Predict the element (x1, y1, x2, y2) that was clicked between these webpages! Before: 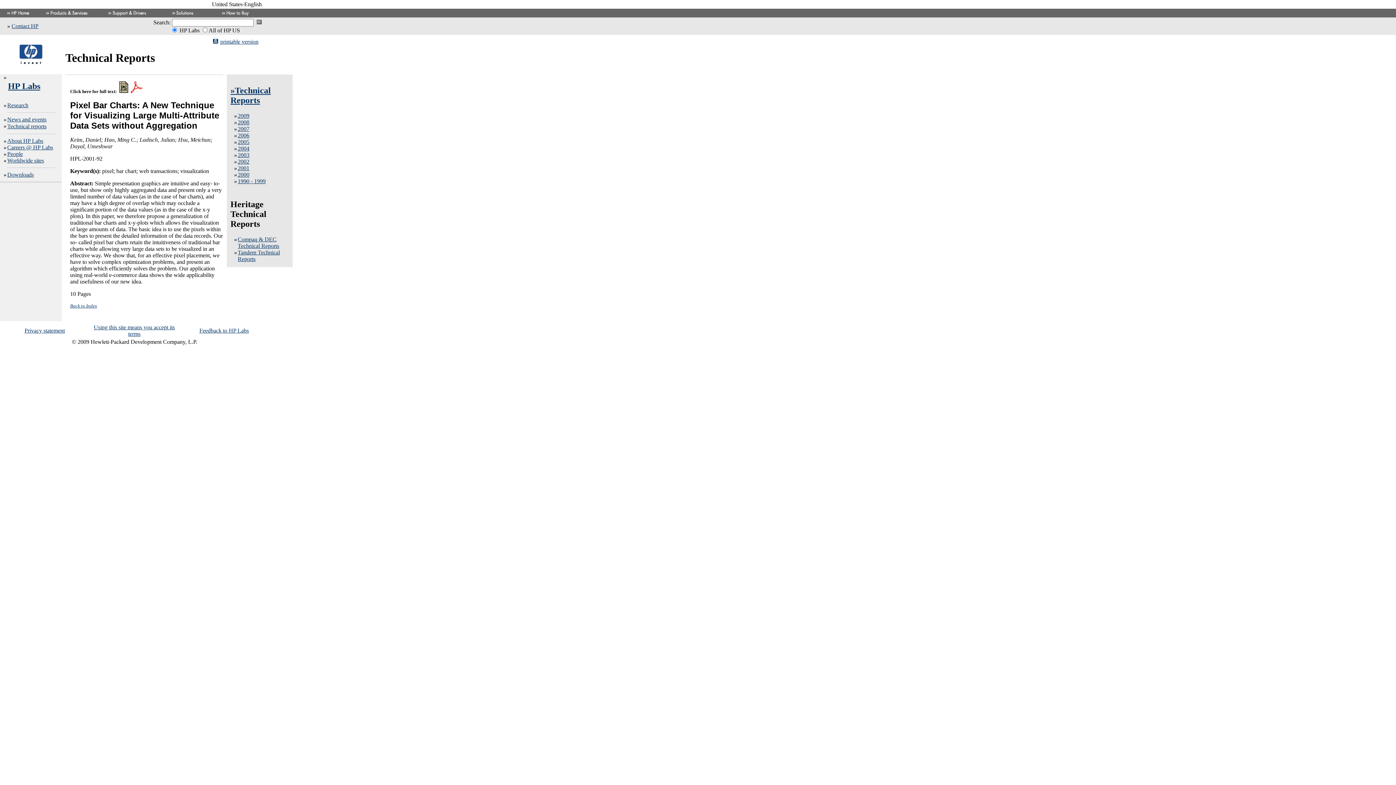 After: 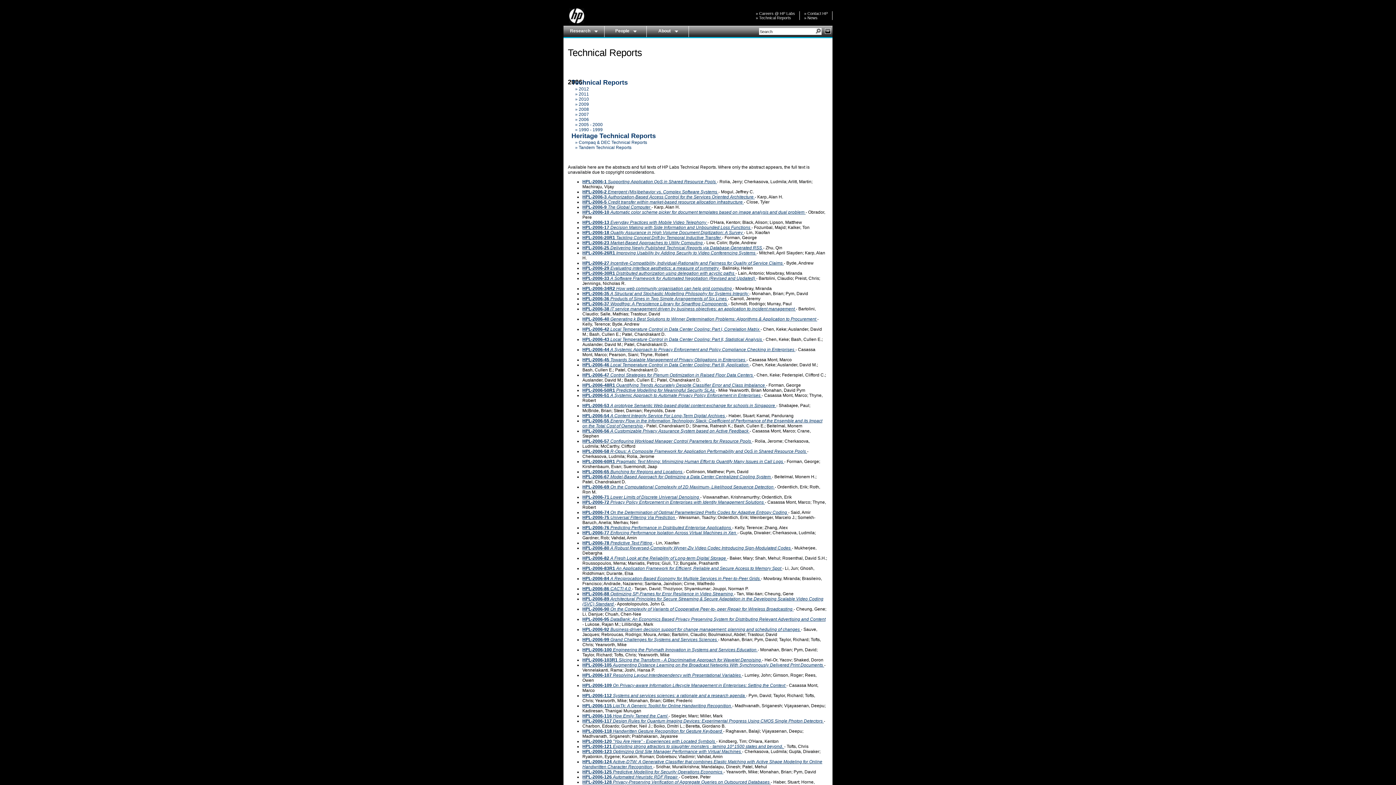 Action: bbox: (237, 132, 249, 138) label: 2006